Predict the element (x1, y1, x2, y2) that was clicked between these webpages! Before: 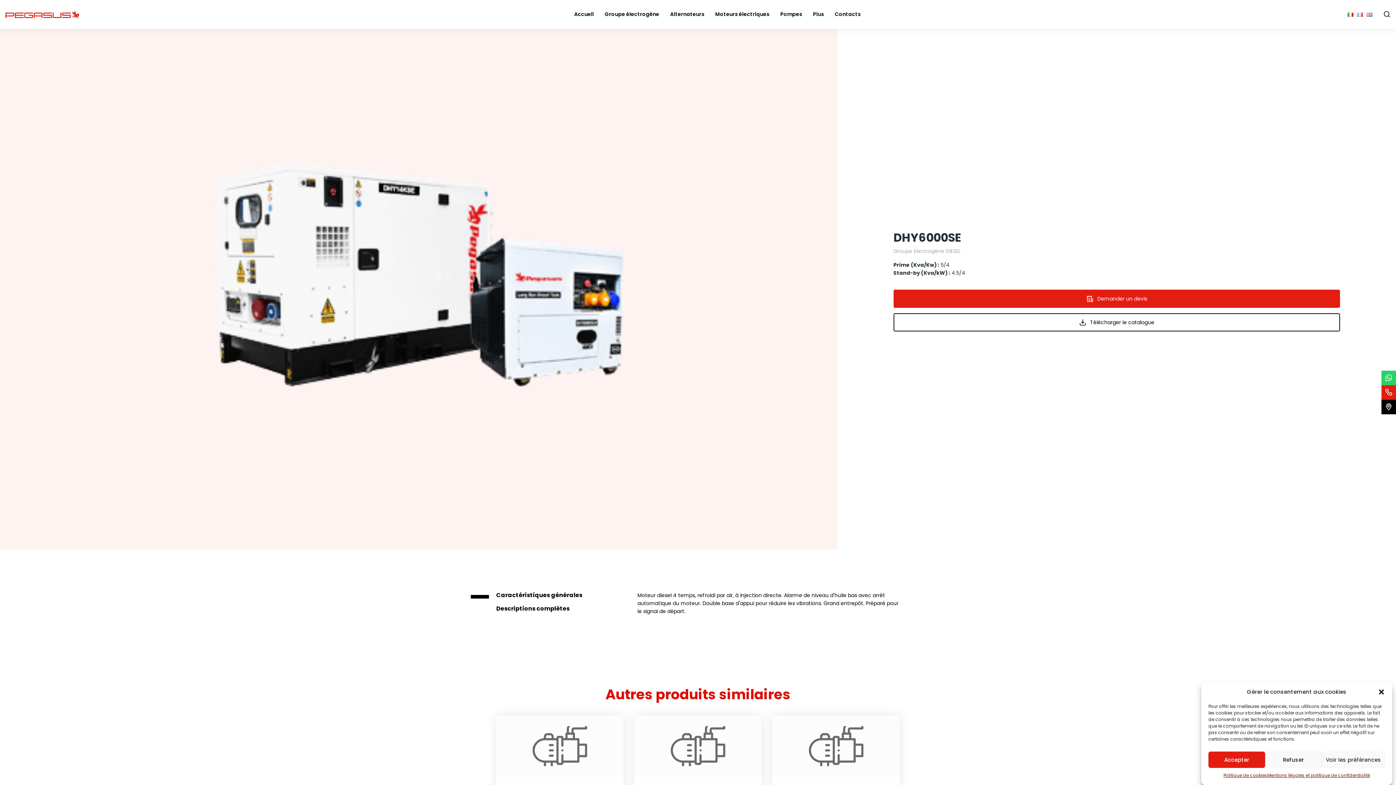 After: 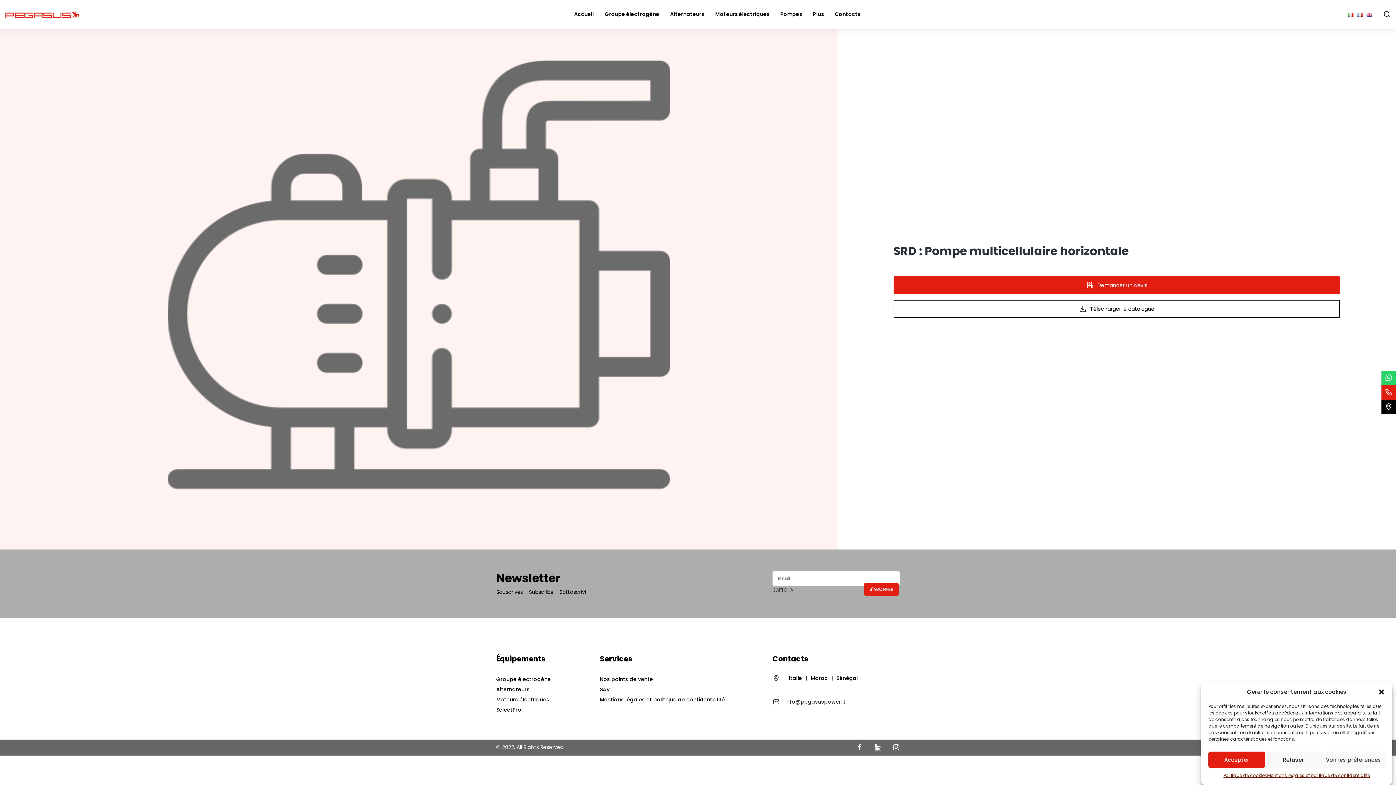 Action: bbox: (671, 726, 725, 766)